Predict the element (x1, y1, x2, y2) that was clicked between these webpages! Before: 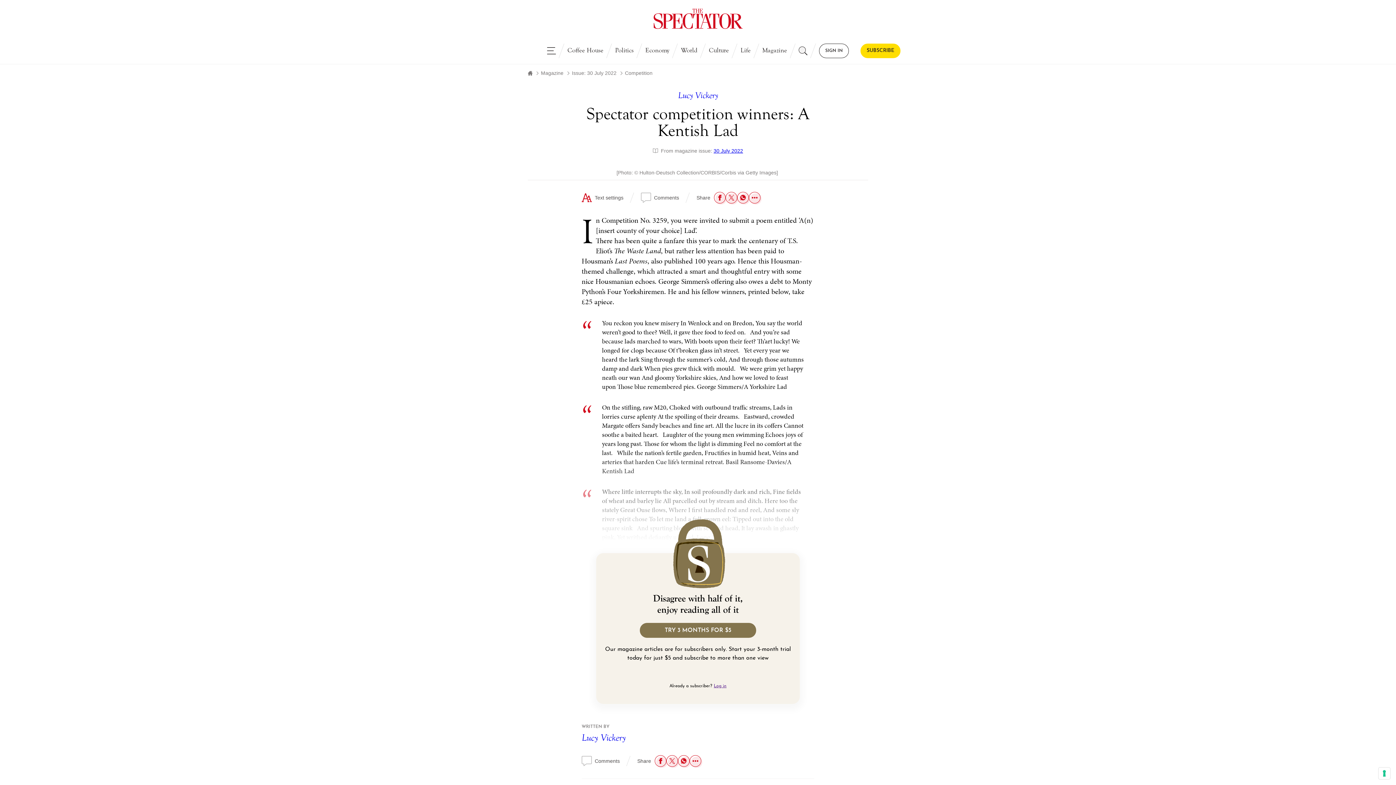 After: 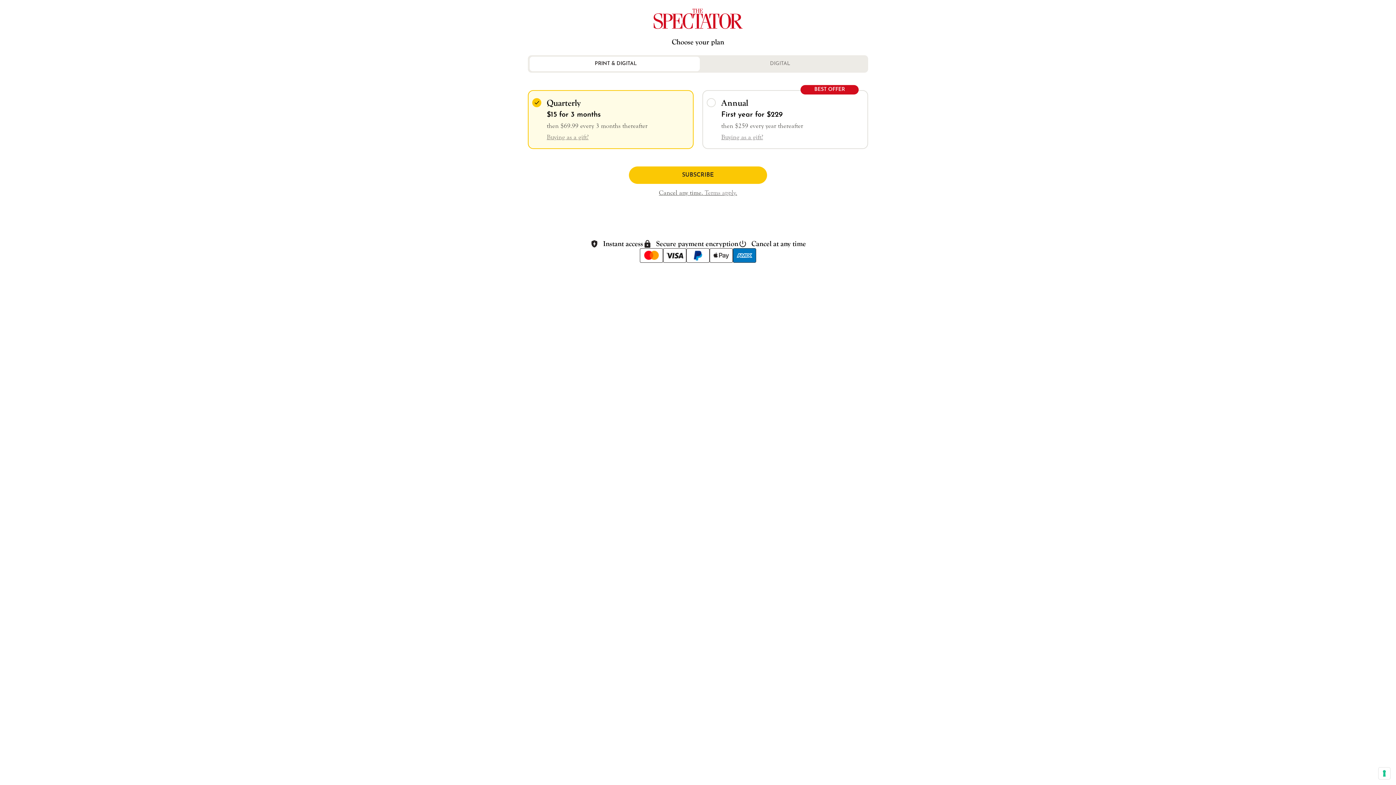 Action: bbox: (640, 623, 756, 638) label: TRY 3 MONTHS FOR $5